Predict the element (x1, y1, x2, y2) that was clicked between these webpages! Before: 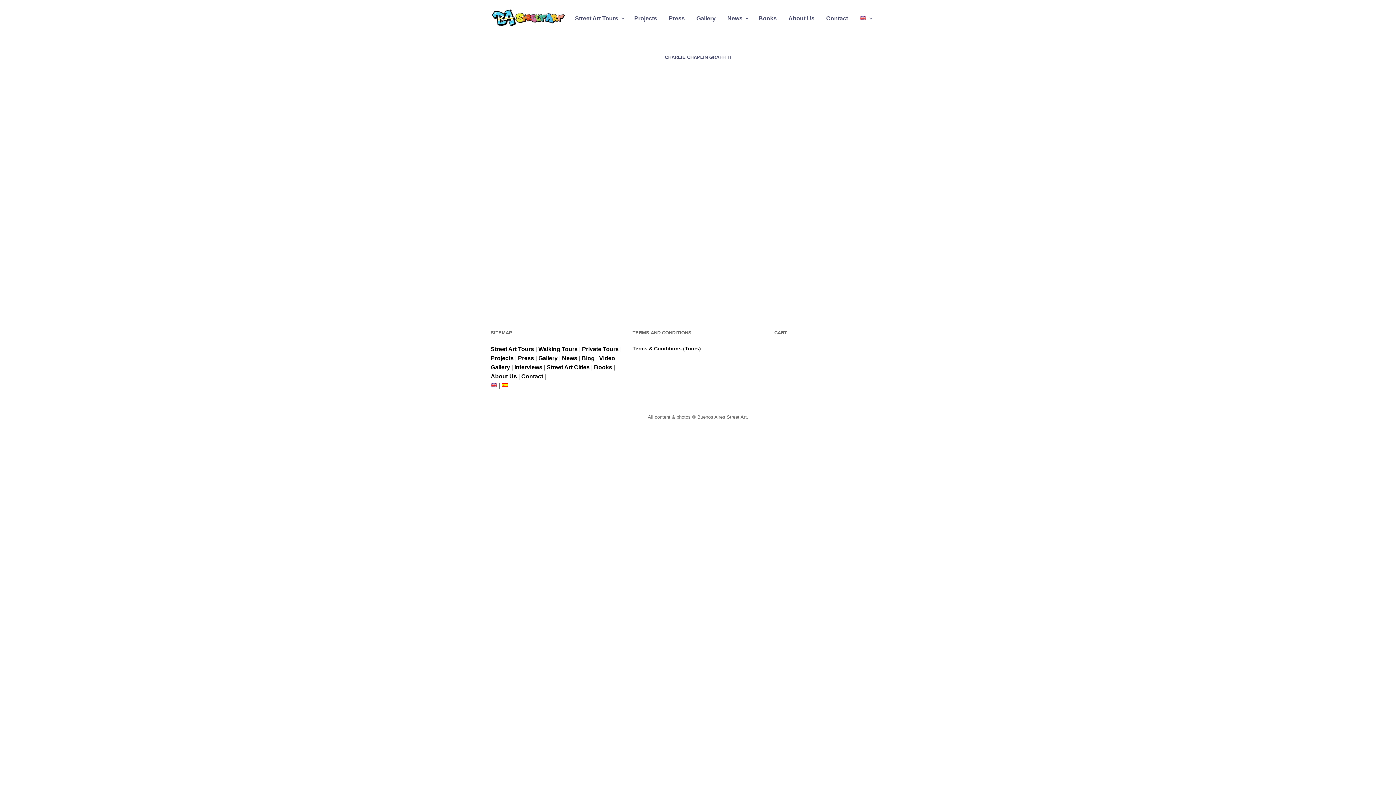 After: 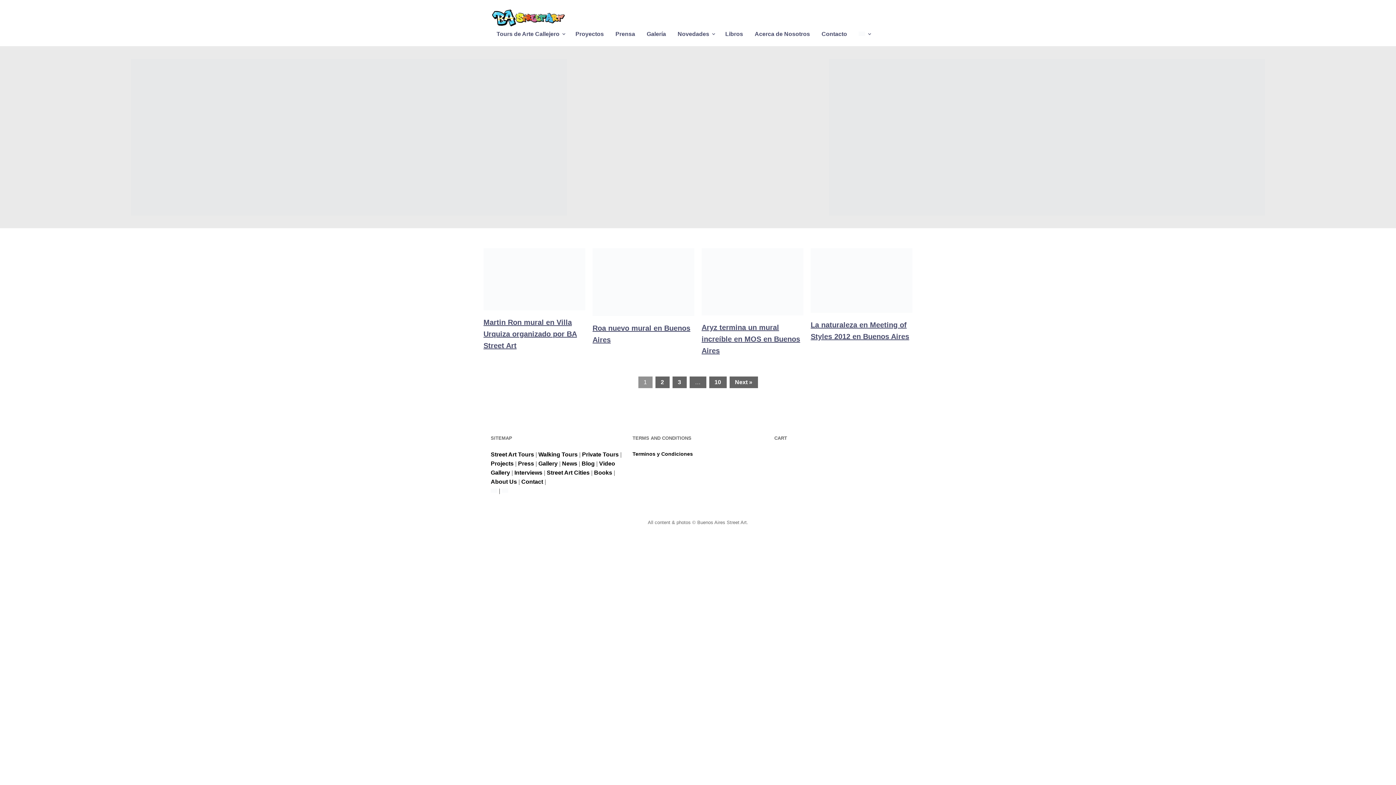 Action: bbox: (501, 382, 508, 388)